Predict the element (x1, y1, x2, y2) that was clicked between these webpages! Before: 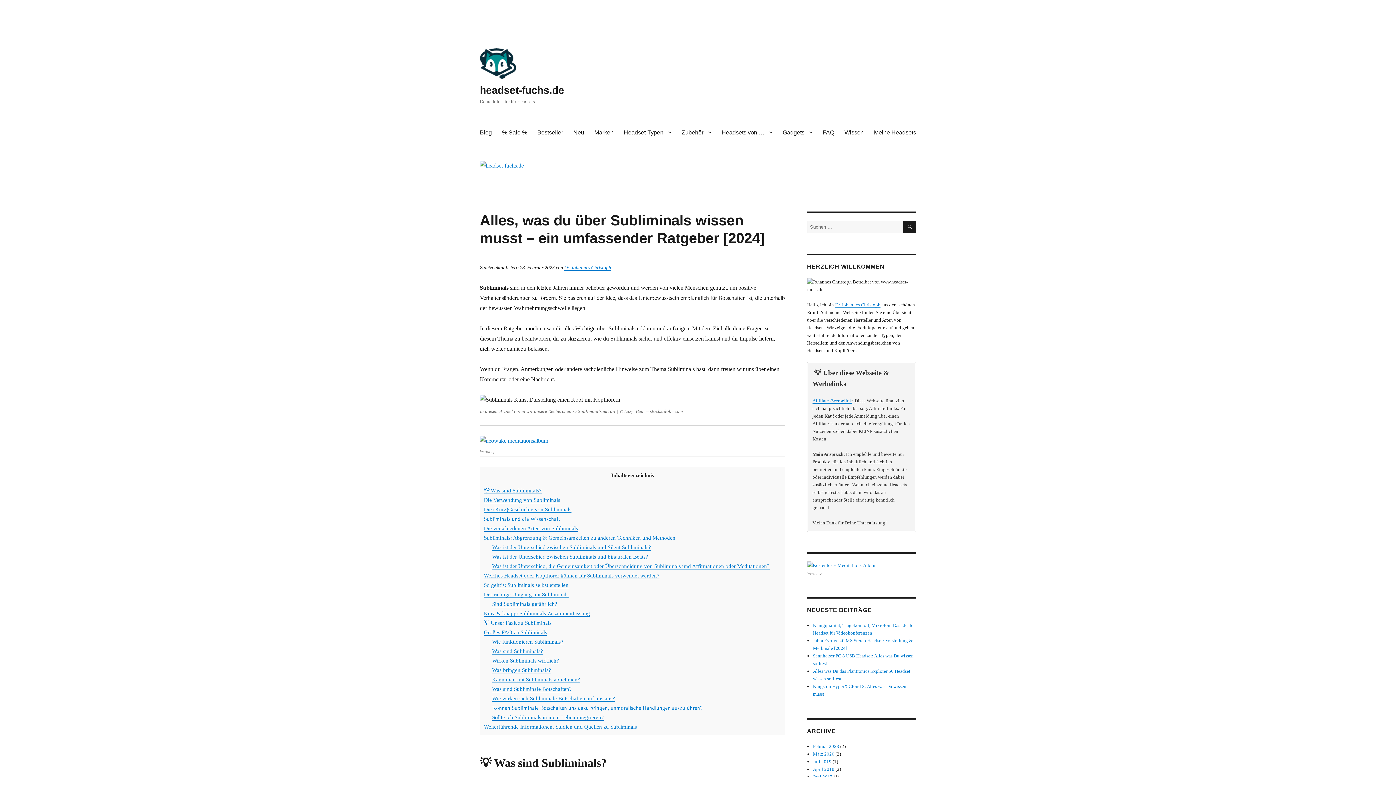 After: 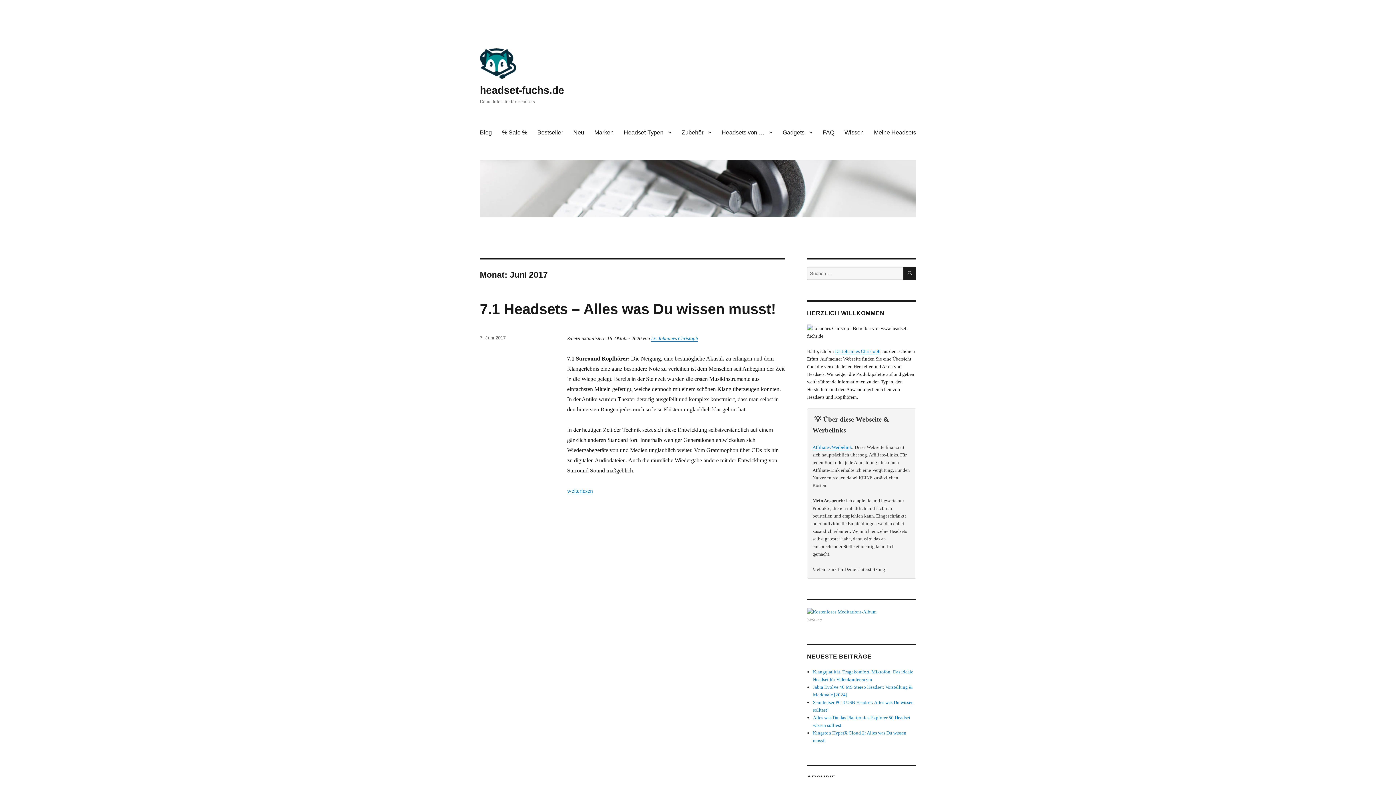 Action: label: Juni 2017 bbox: (813, 774, 832, 780)